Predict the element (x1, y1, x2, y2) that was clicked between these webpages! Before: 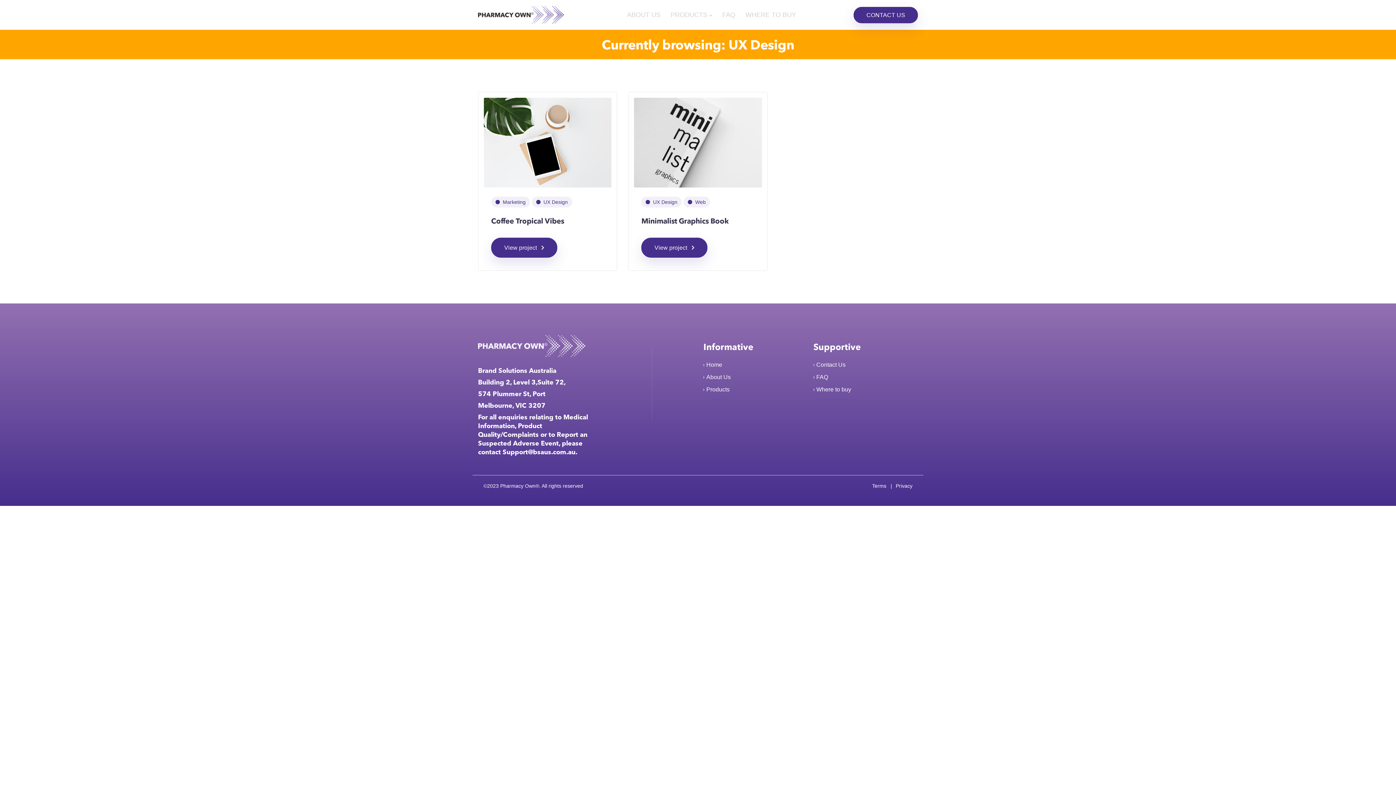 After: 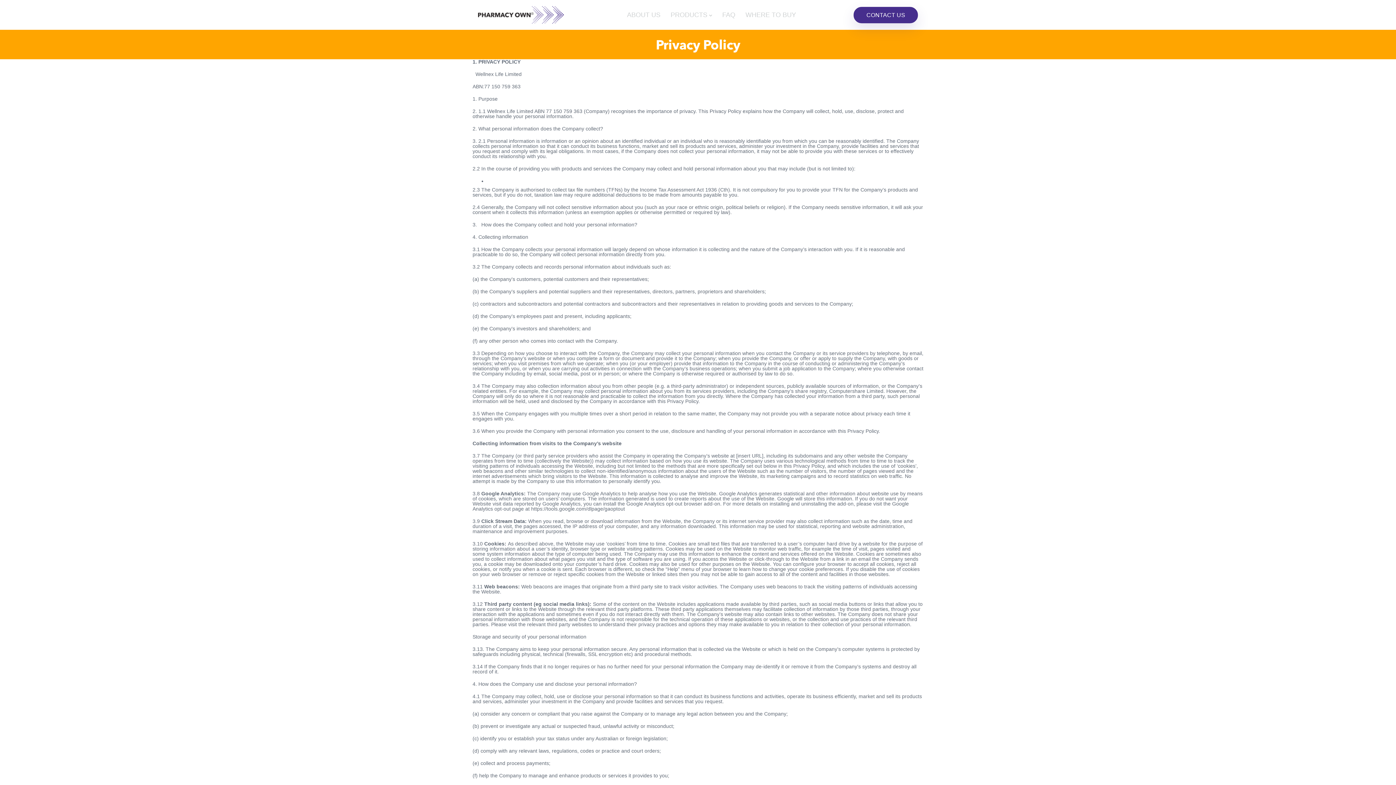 Action: bbox: (896, 483, 912, 488) label: Privacy